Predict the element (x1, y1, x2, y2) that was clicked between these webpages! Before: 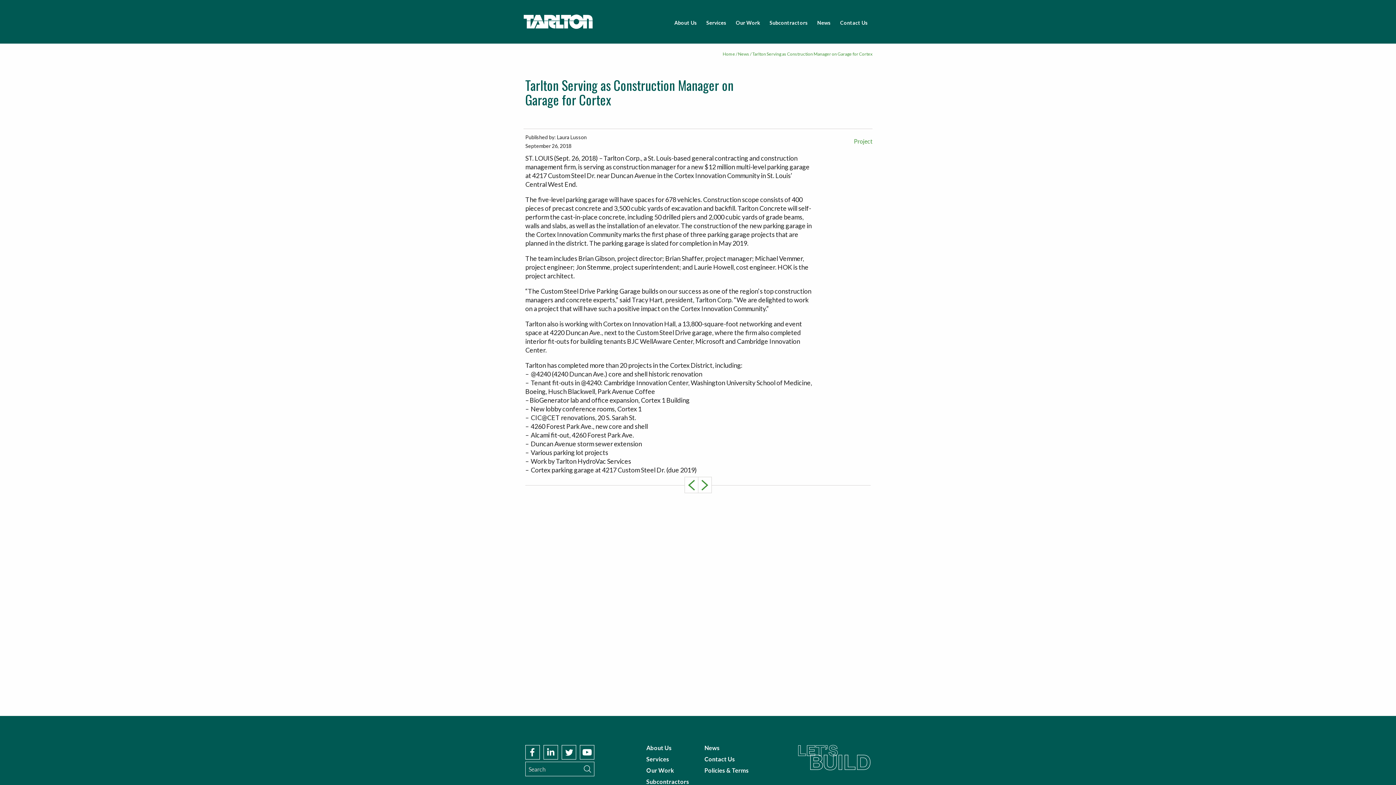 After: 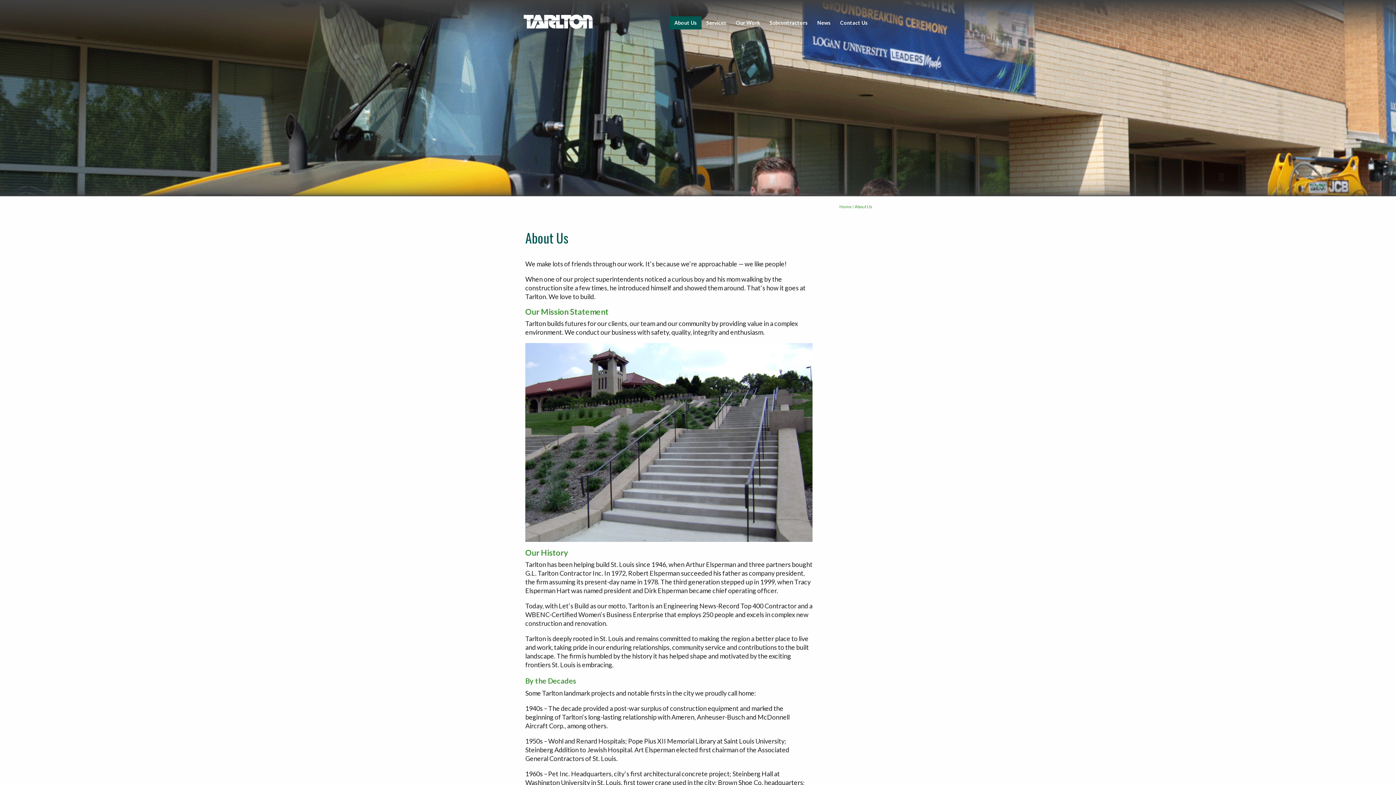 Action: label: About Us bbox: (669, 16, 701, 29)